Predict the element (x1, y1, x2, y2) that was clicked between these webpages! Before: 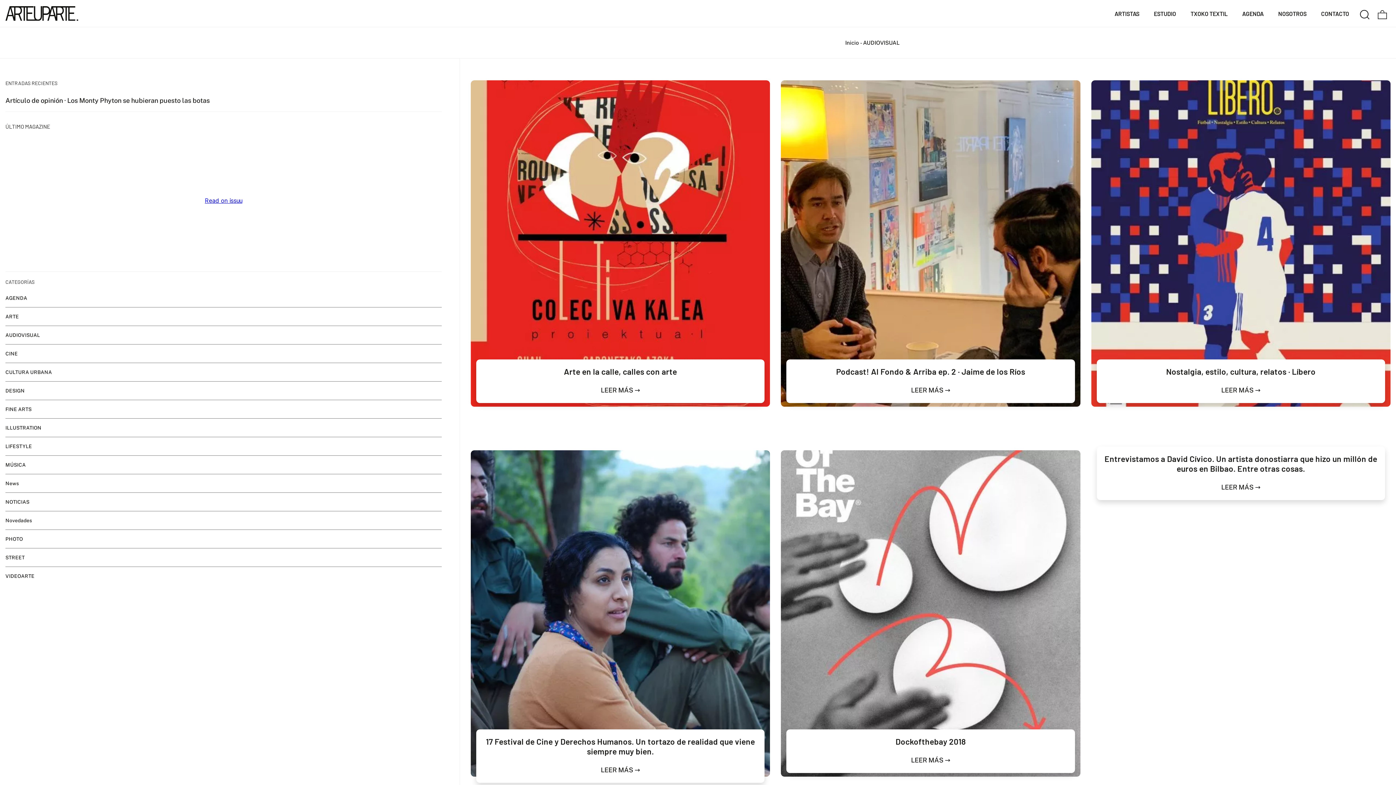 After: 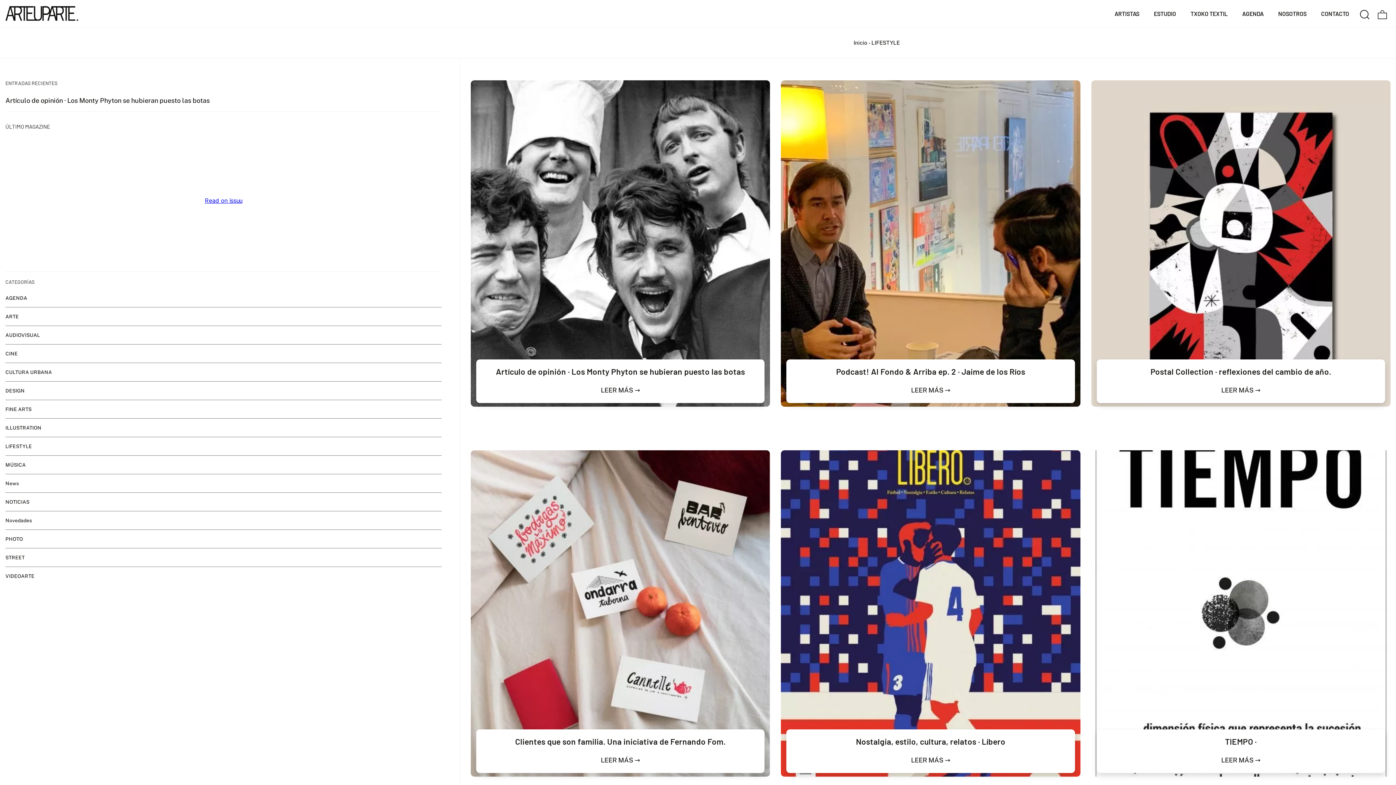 Action: label: LIFESTYLE bbox: (5, 437, 32, 455)